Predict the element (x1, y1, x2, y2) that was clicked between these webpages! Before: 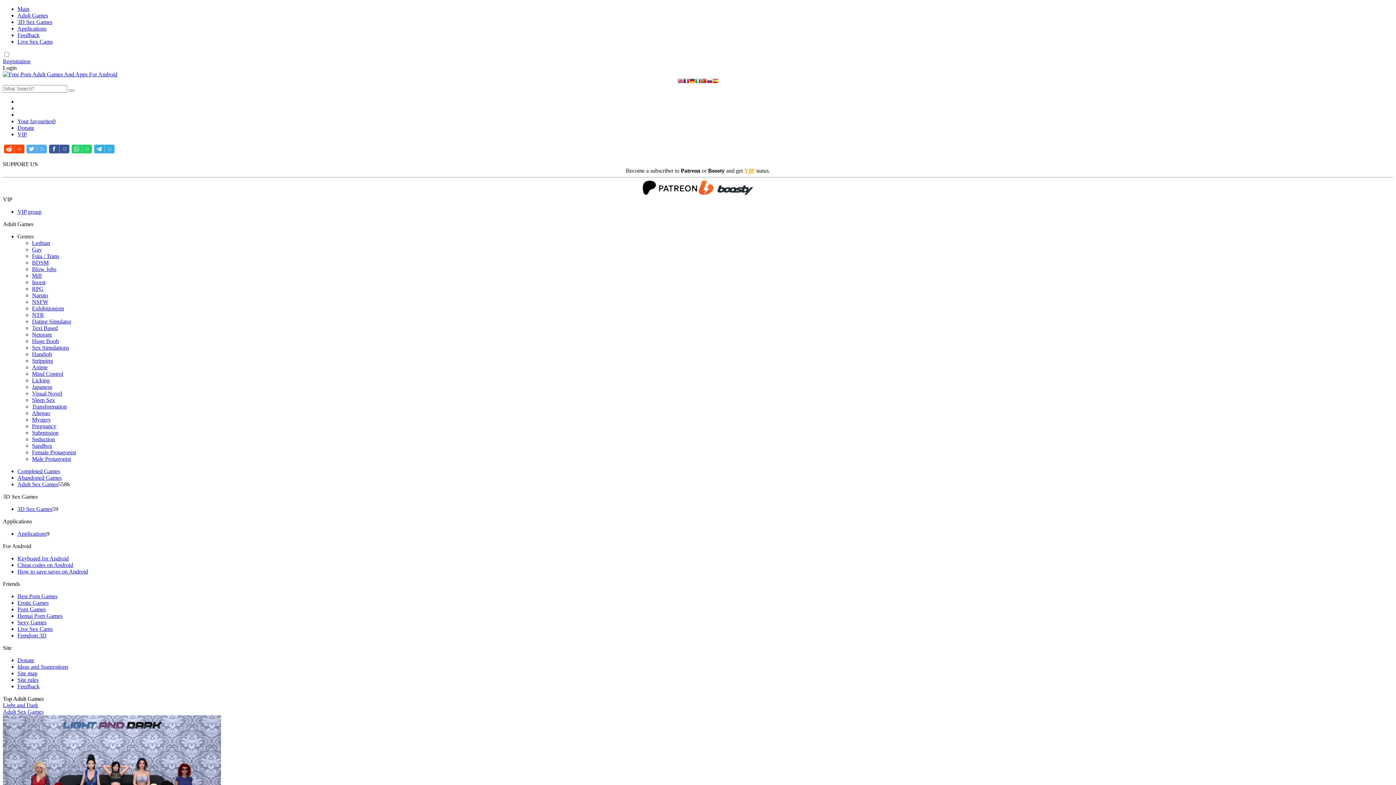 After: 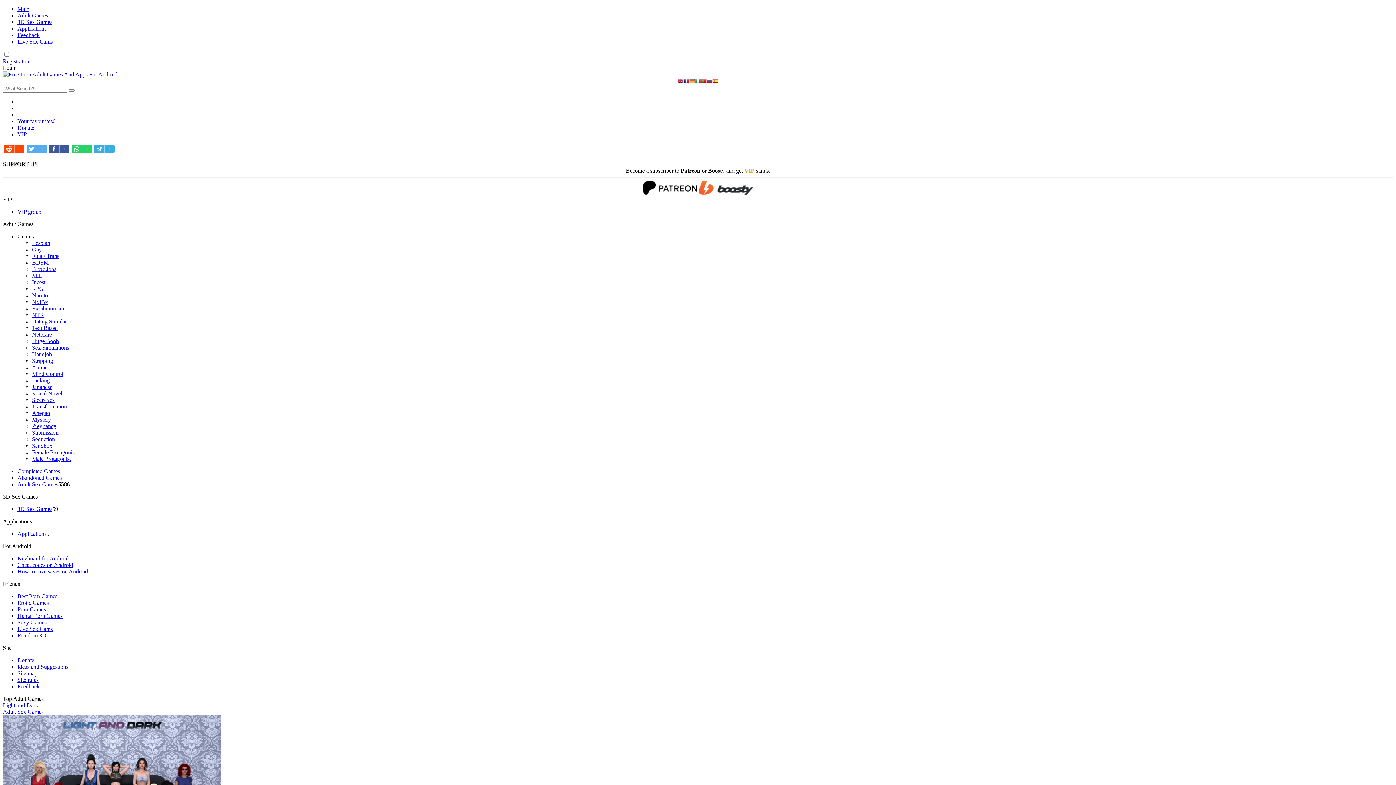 Action: bbox: (689, 78, 695, 85)